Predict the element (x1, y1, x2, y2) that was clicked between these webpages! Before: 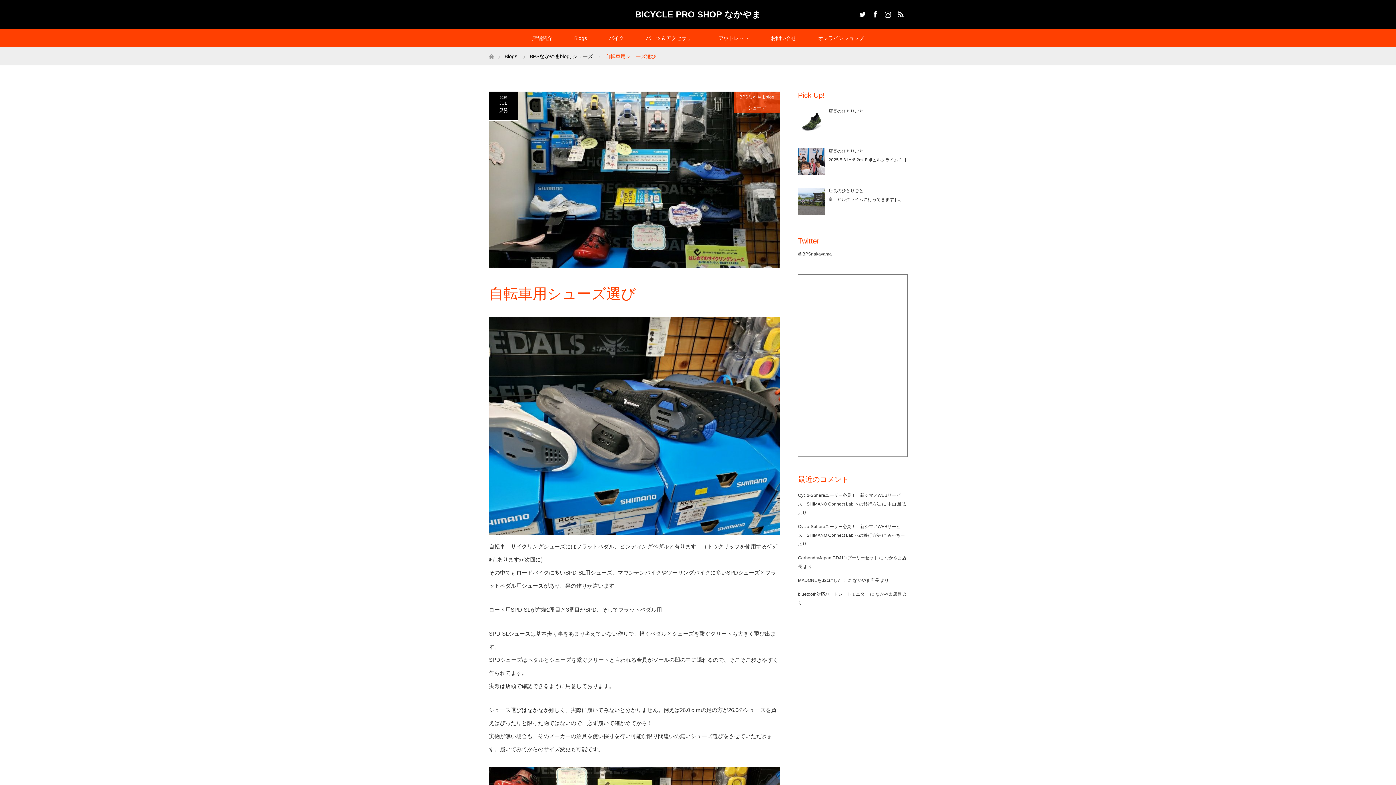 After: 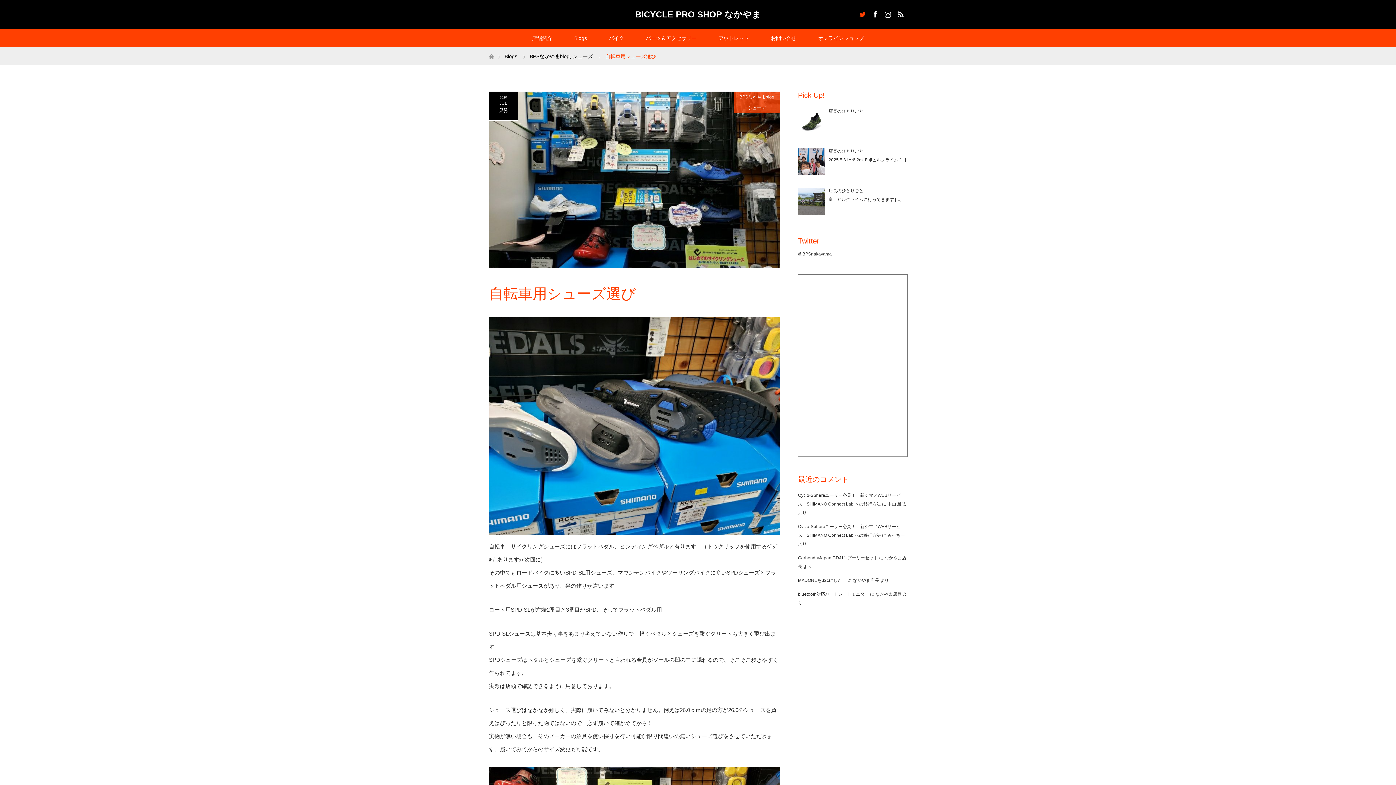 Action: label: Twitter bbox: (856, 7, 867, 18)